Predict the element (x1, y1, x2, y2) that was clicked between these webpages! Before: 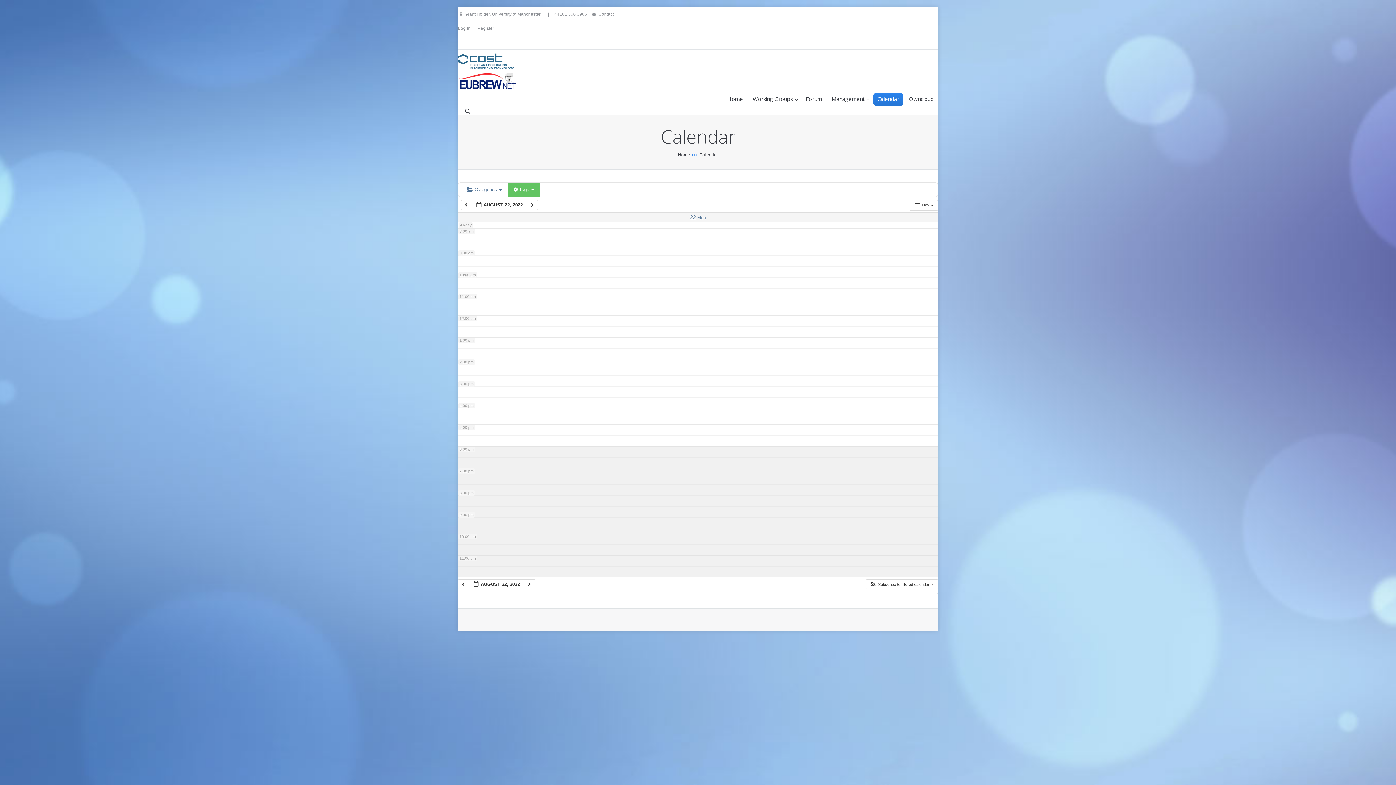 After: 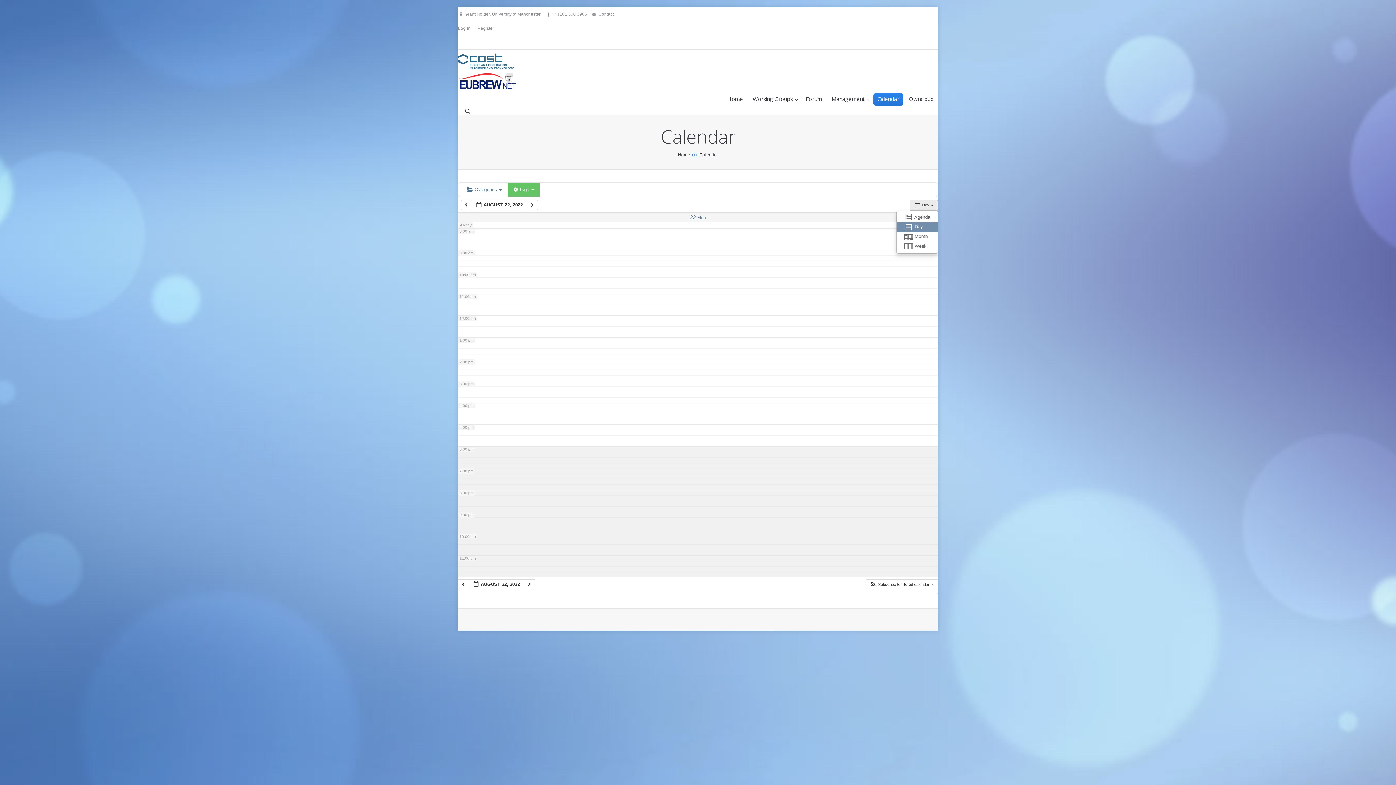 Action: label:  Day   bbox: (909, 200, 938, 210)